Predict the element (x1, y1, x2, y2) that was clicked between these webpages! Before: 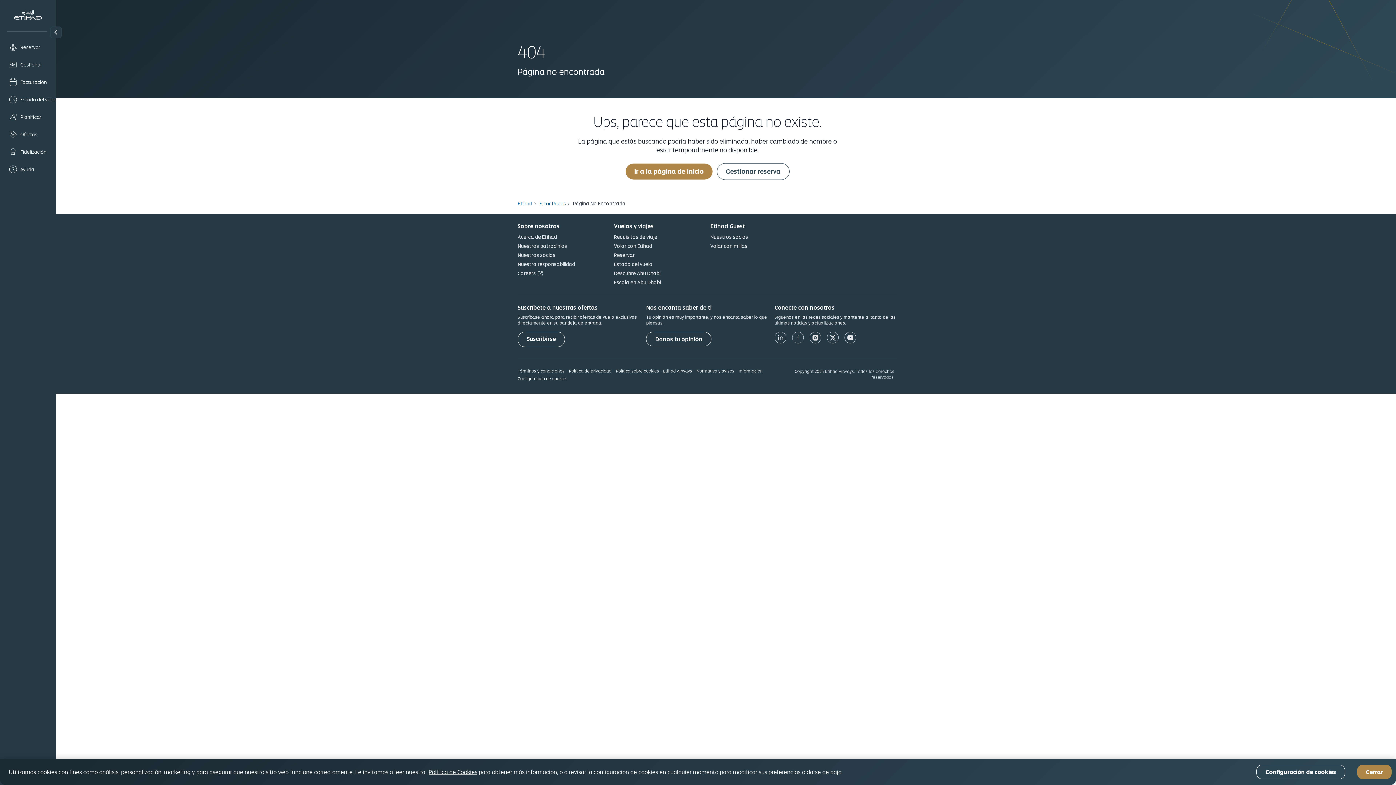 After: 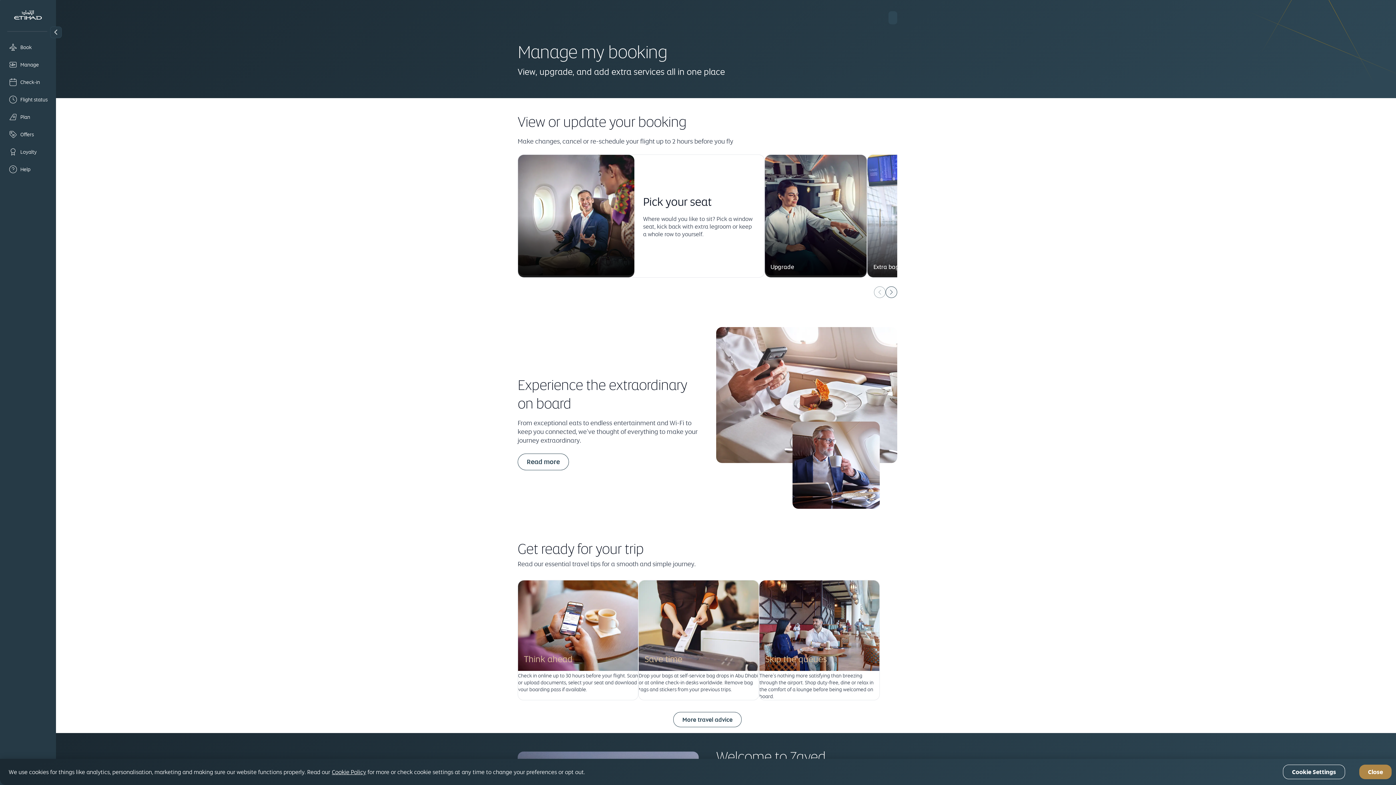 Action: bbox: (716, 163, 789, 180) label: Gestionar reserva